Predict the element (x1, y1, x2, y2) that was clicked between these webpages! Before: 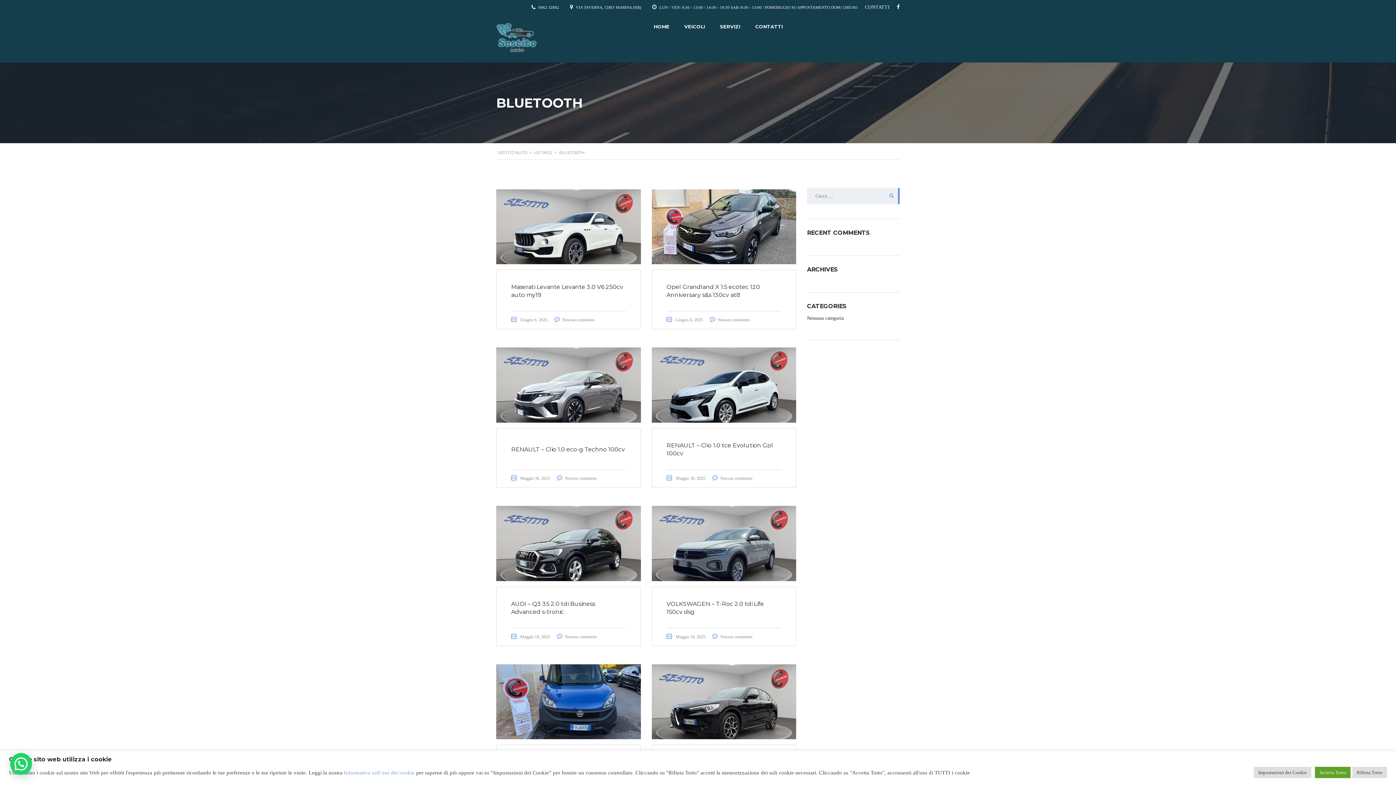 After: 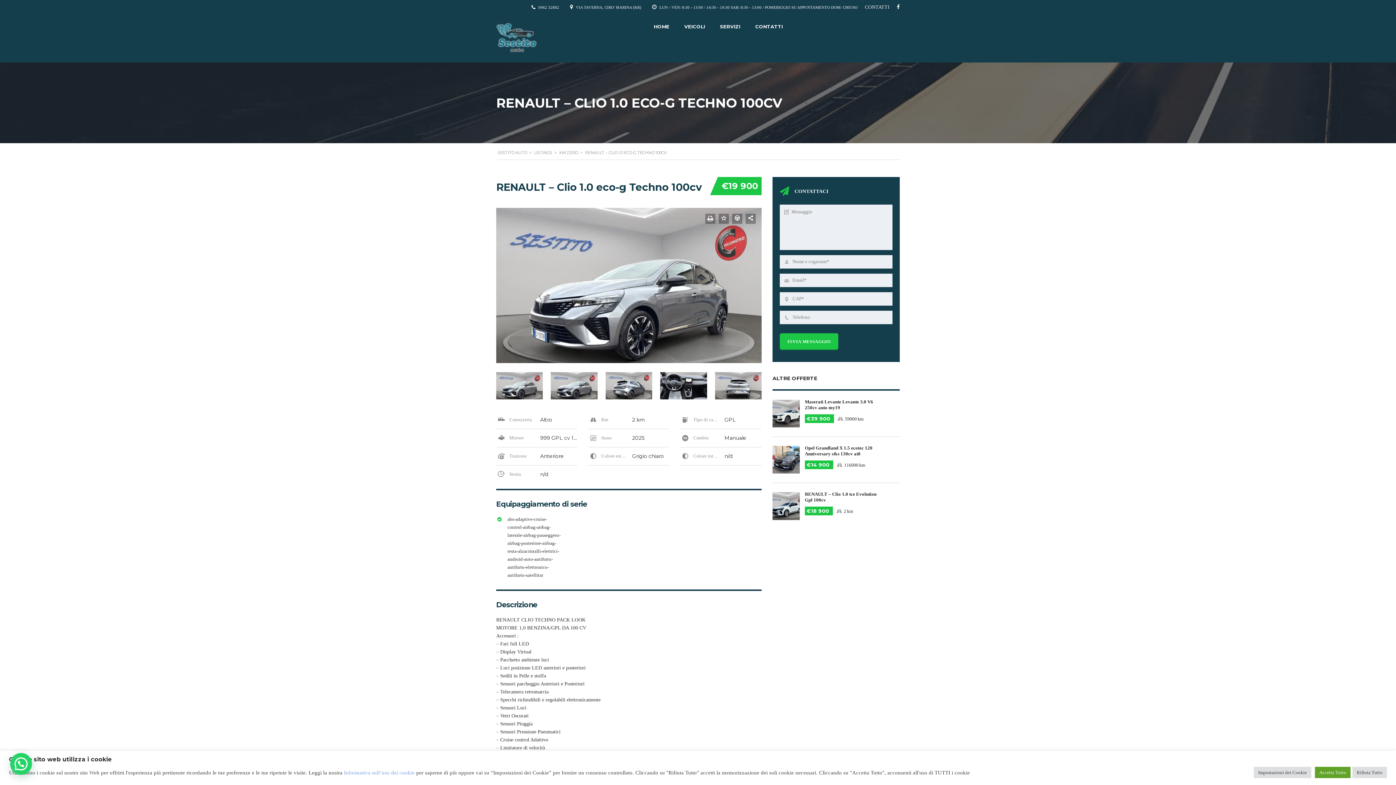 Action: label: Nessun commento bbox: (565, 476, 597, 481)